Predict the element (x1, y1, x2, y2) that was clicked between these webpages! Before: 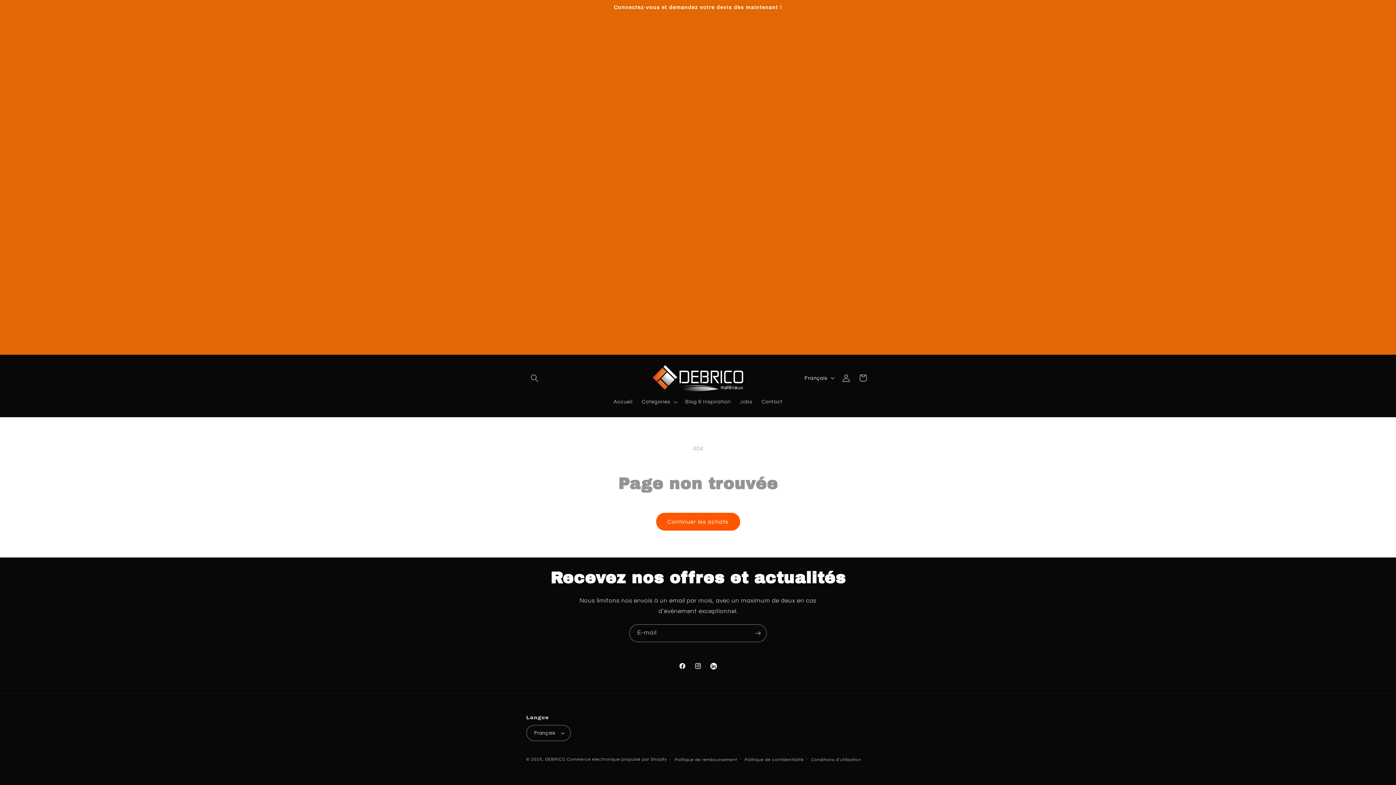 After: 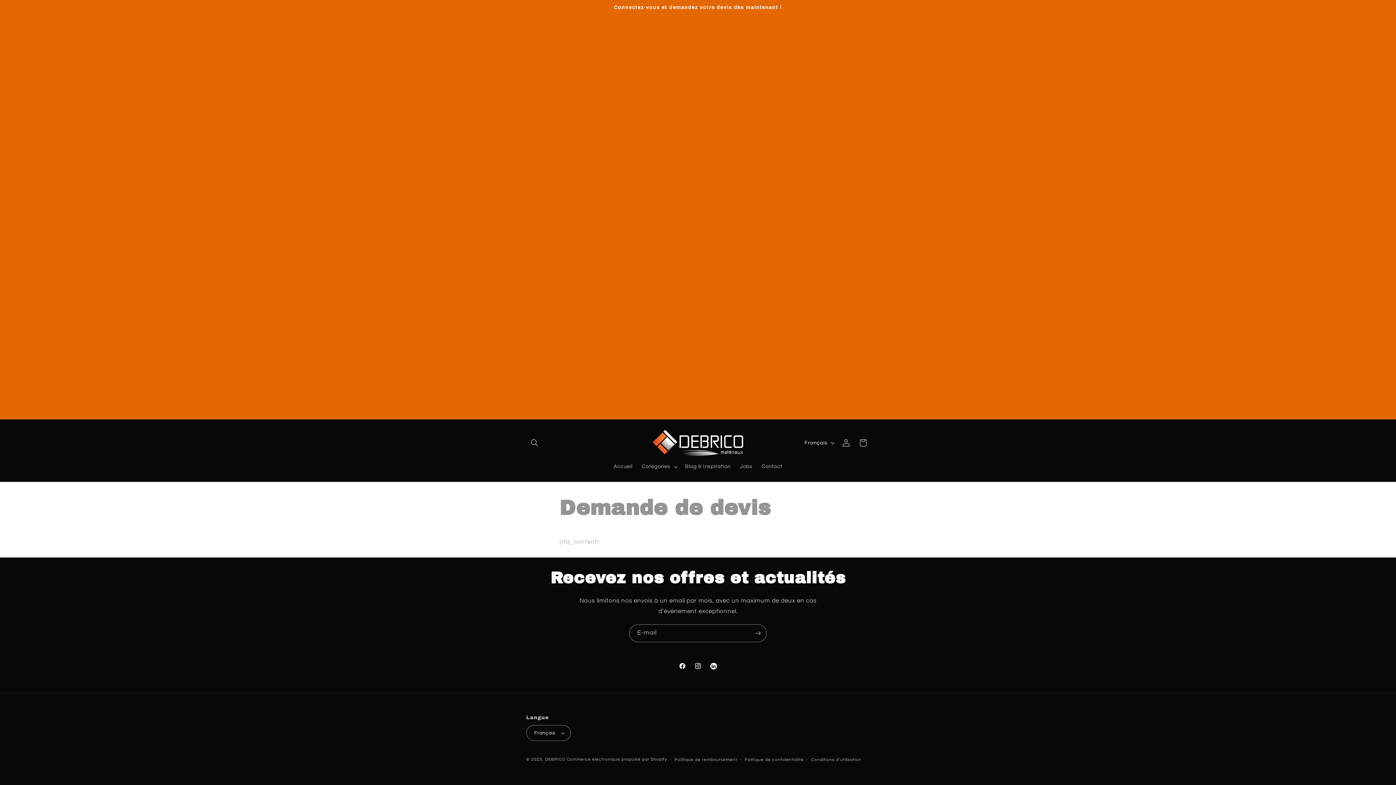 Action: label: Panier bbox: (854, 369, 871, 386)